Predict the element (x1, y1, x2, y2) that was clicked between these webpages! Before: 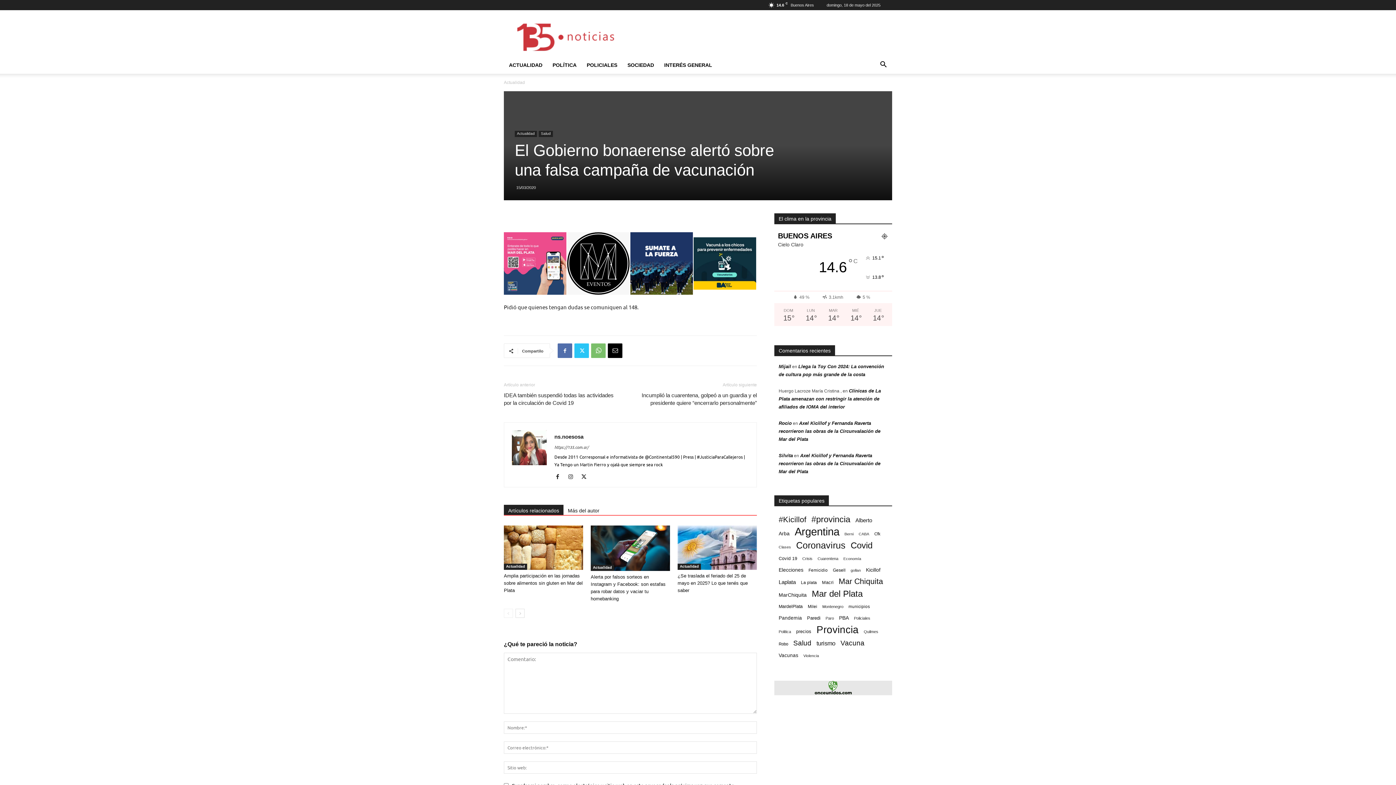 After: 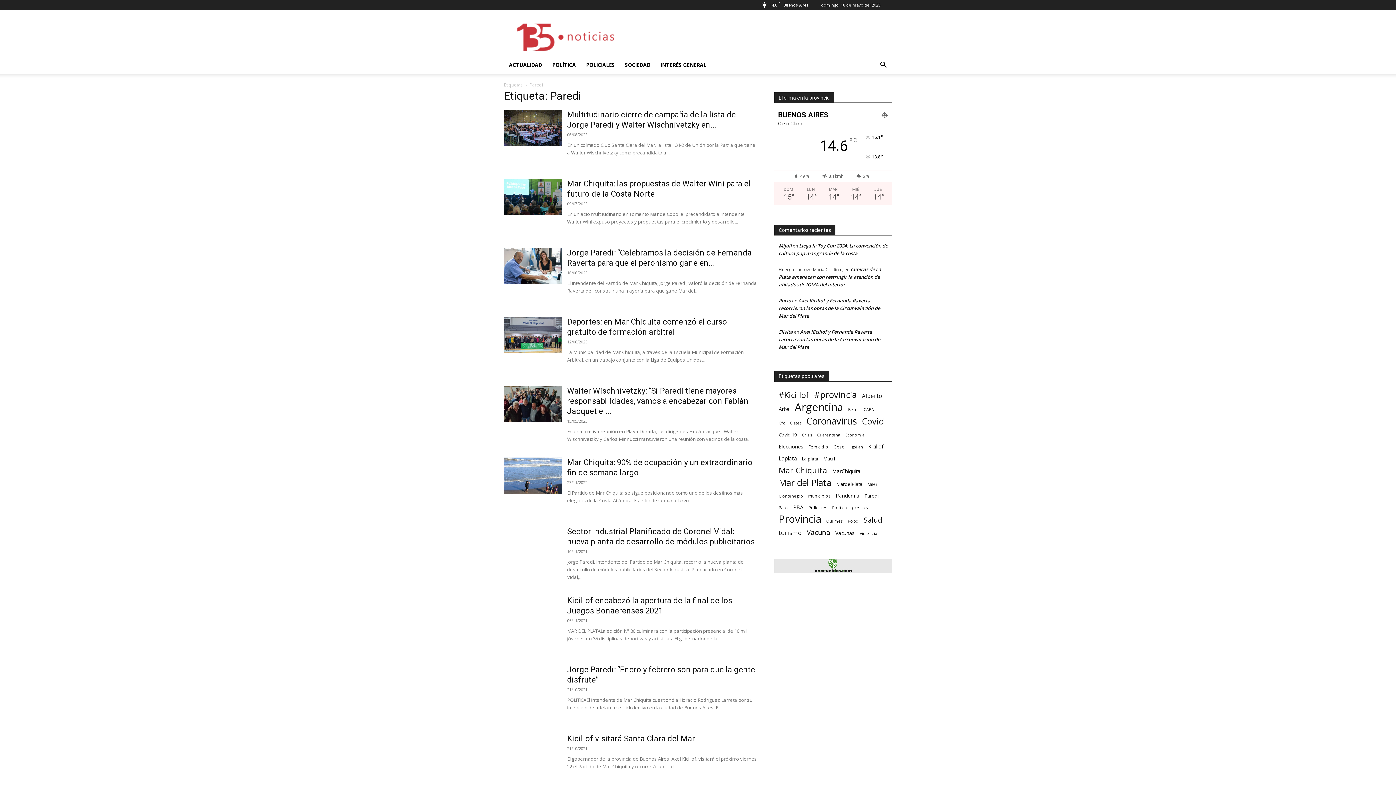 Action: bbox: (807, 614, 820, 622) label: Paredi (43 elementos)